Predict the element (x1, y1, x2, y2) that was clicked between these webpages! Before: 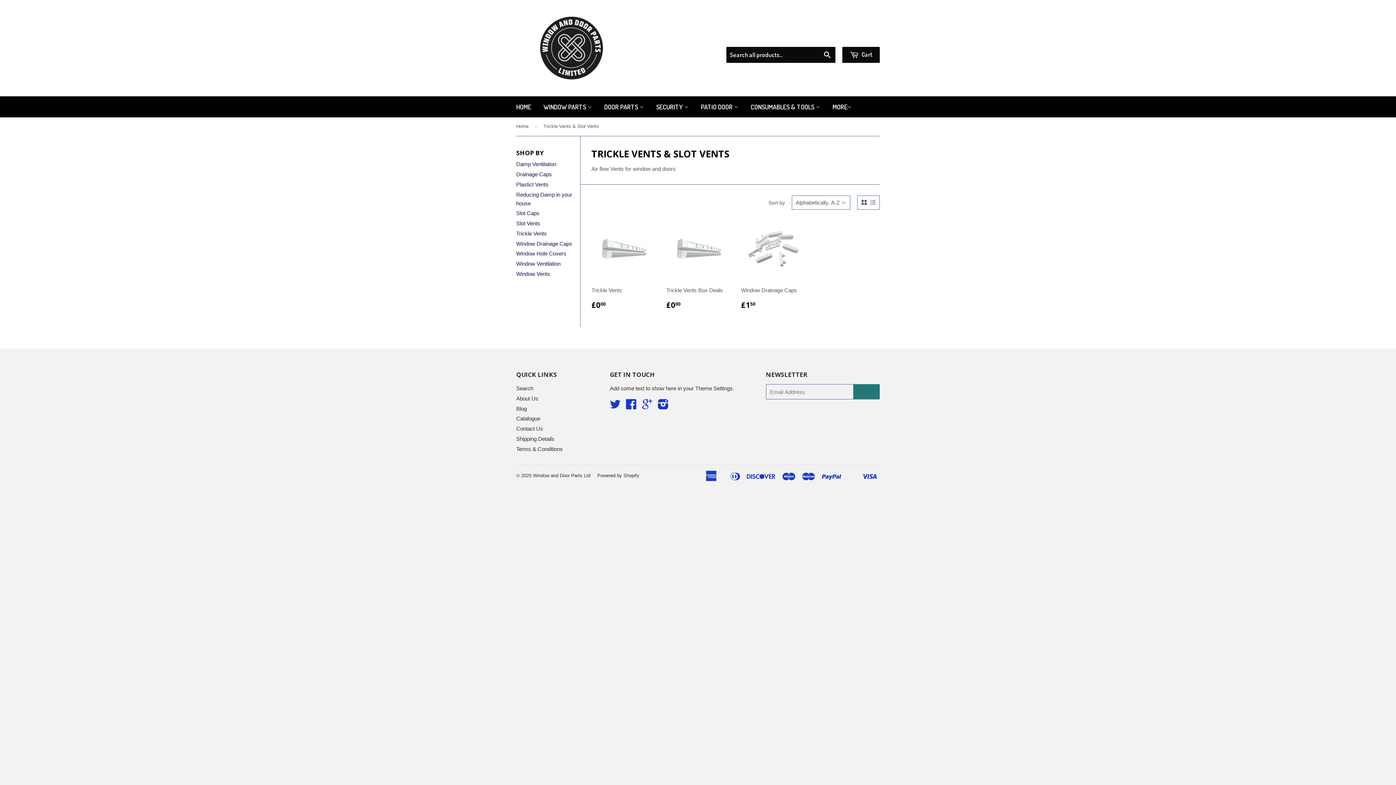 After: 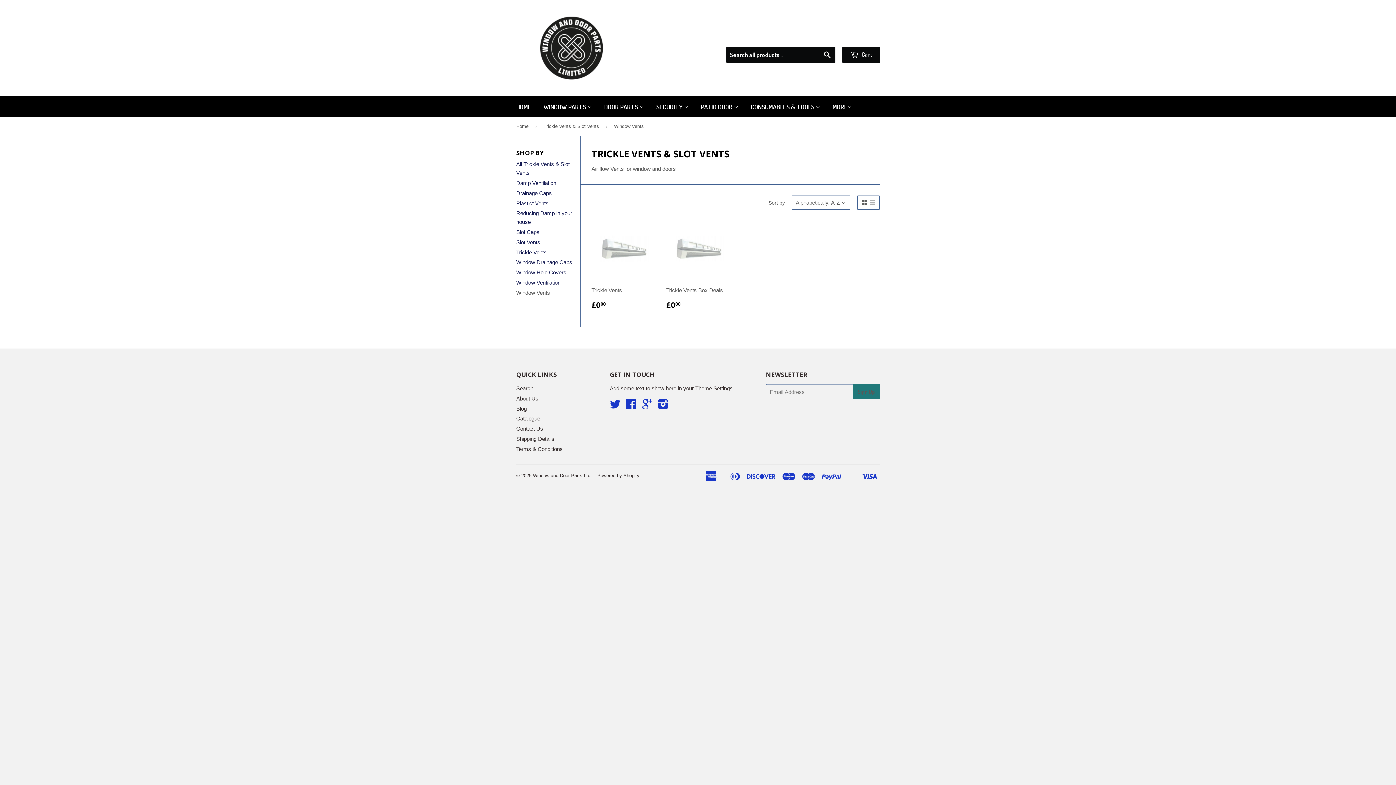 Action: bbox: (516, 270, 550, 277) label: Window Vents